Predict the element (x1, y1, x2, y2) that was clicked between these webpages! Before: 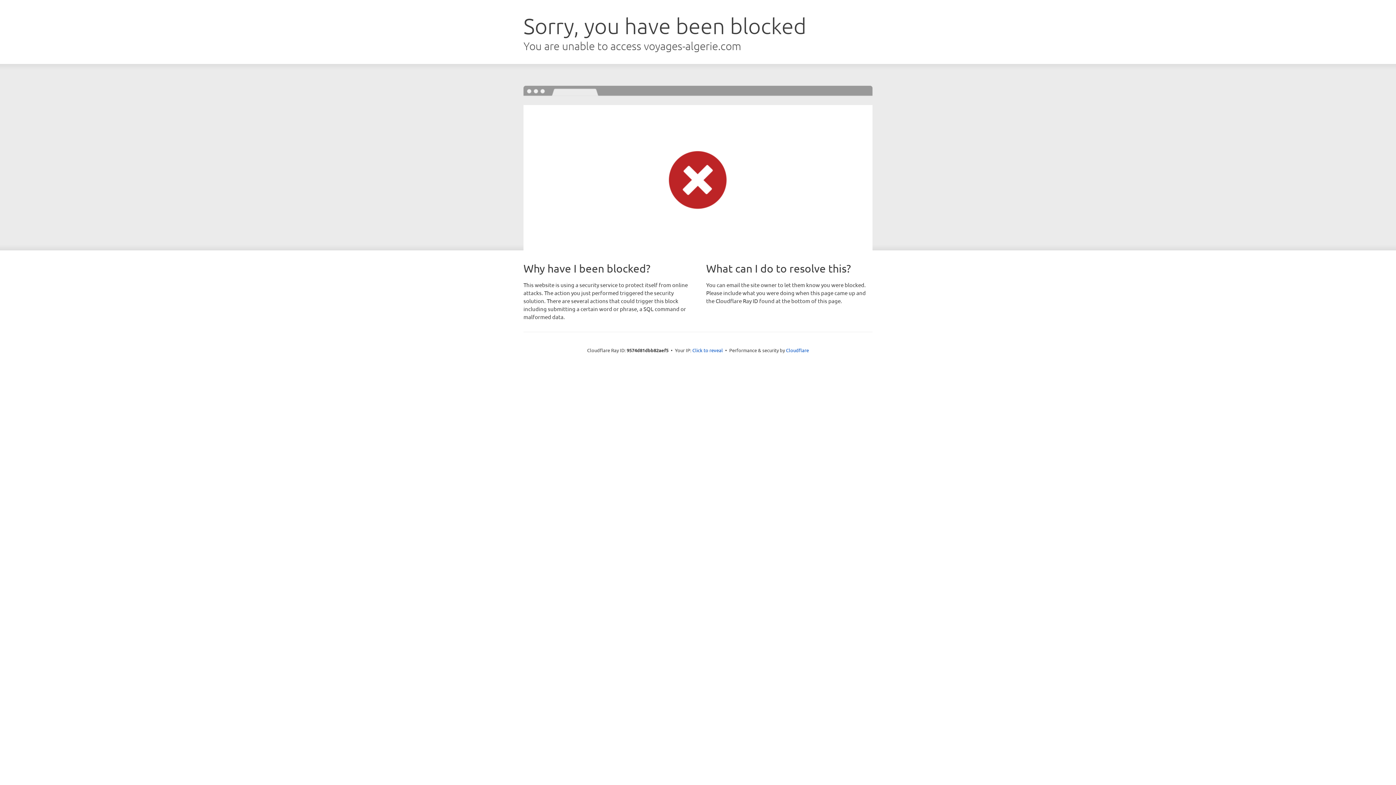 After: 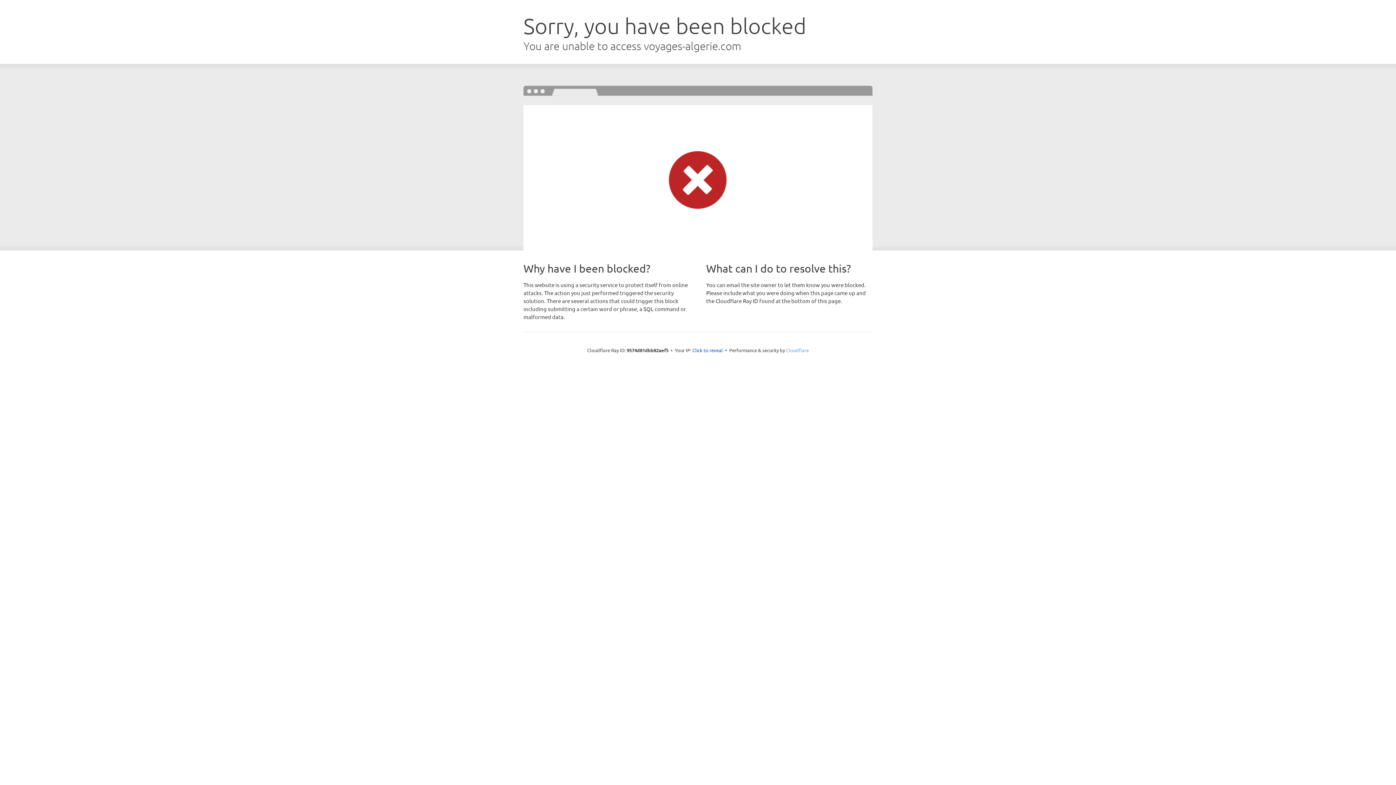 Action: bbox: (786, 347, 809, 353) label: Cloudflare